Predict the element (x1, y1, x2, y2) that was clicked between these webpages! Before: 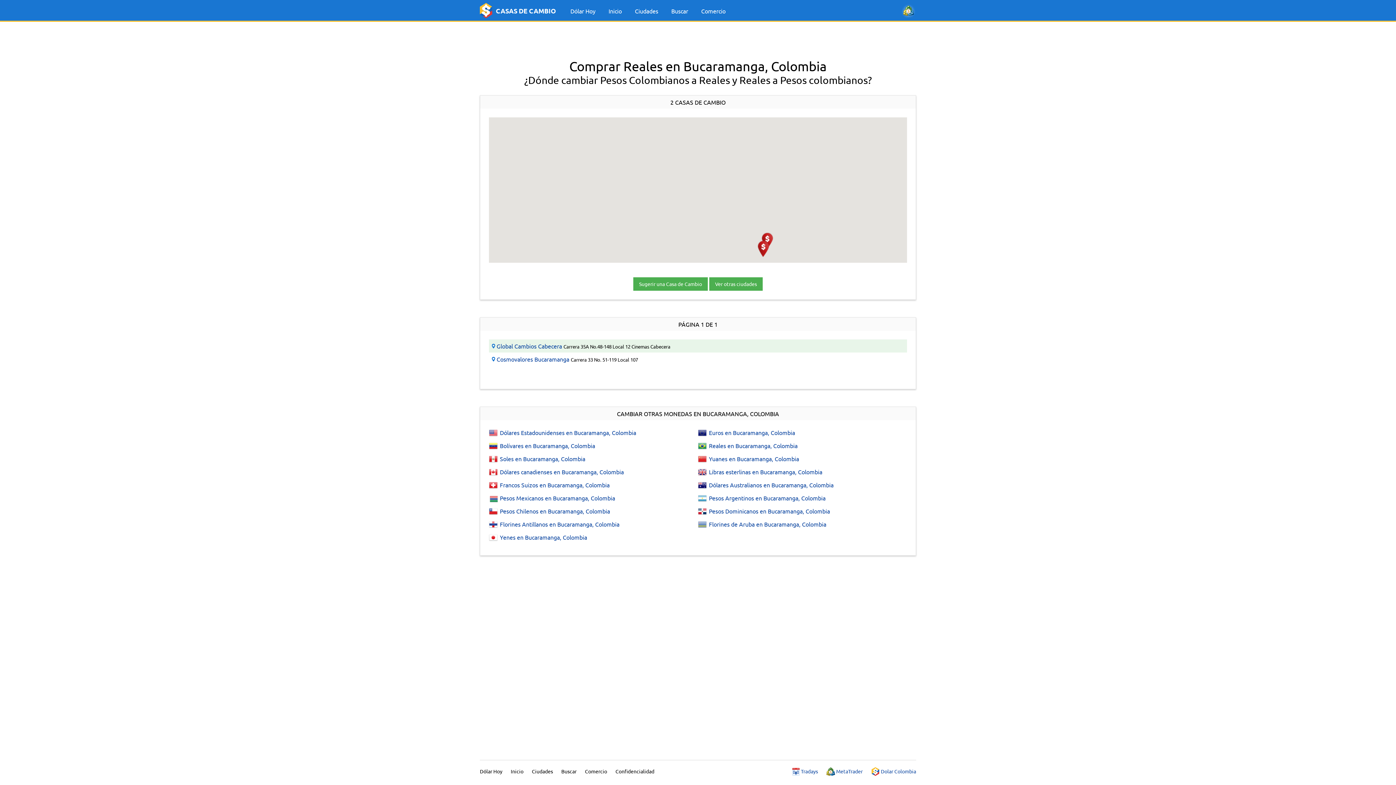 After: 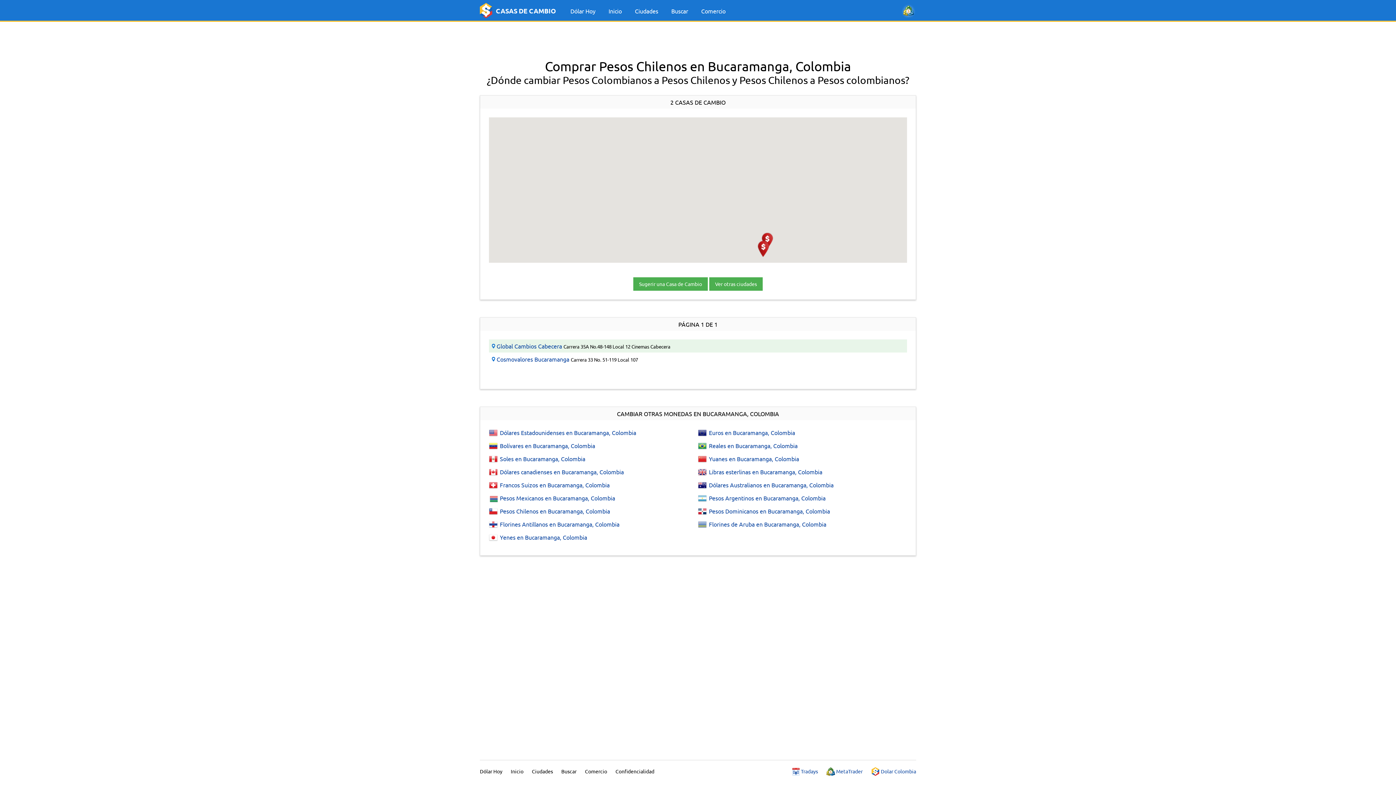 Action: bbox: (500, 507, 610, 514) label: Pesos Chilenos en Bucaramanga, Colombia